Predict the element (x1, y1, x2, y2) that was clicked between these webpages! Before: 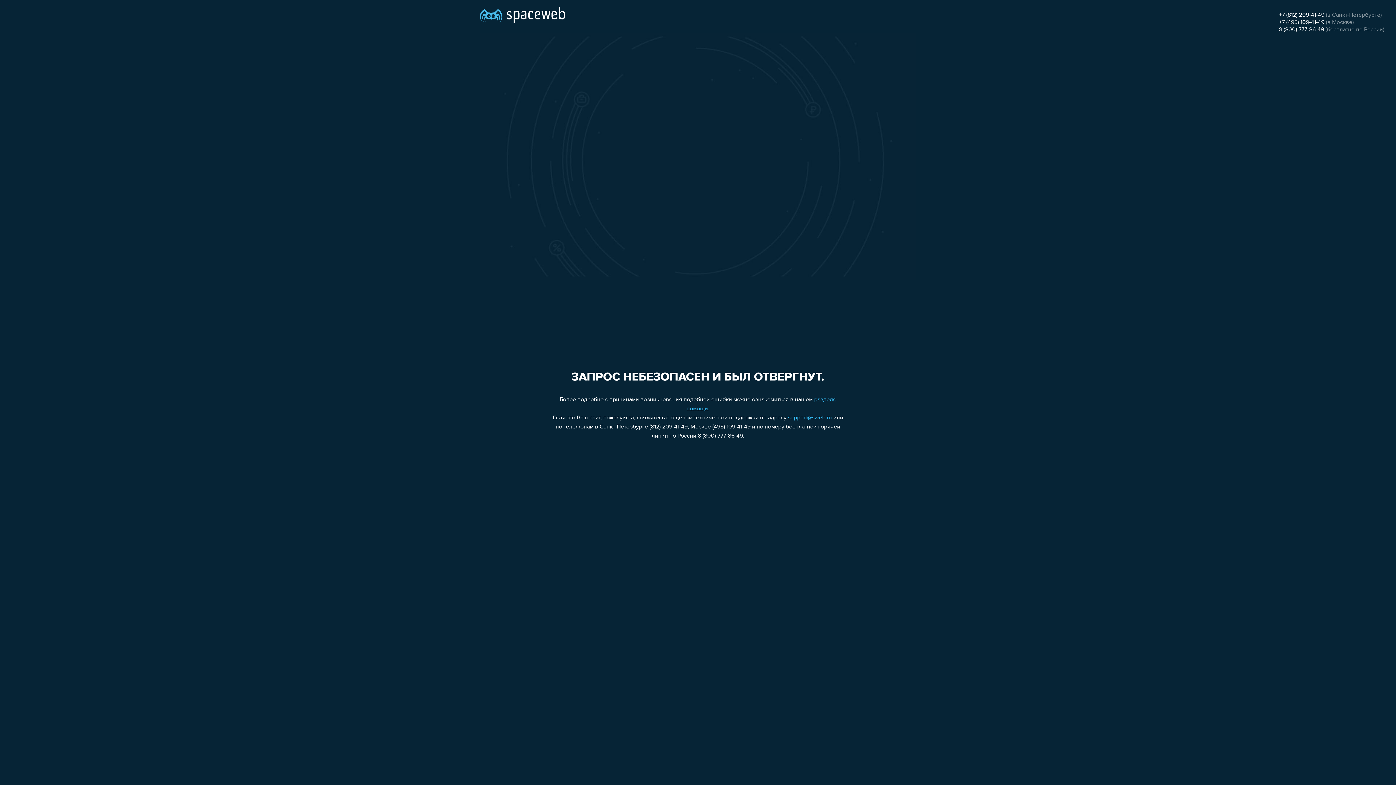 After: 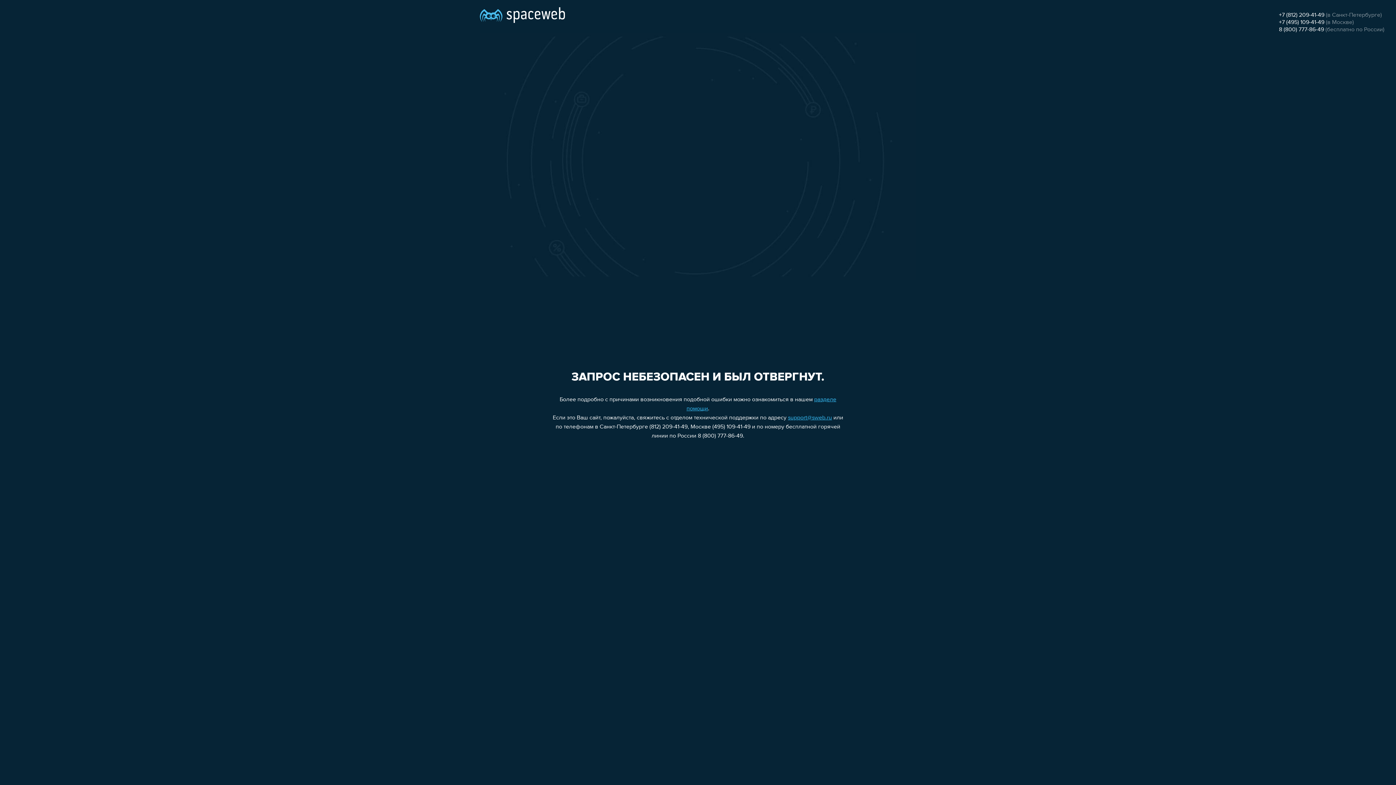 Action: bbox: (1279, 19, 1324, 25) label: +7 (495) 109-41-49